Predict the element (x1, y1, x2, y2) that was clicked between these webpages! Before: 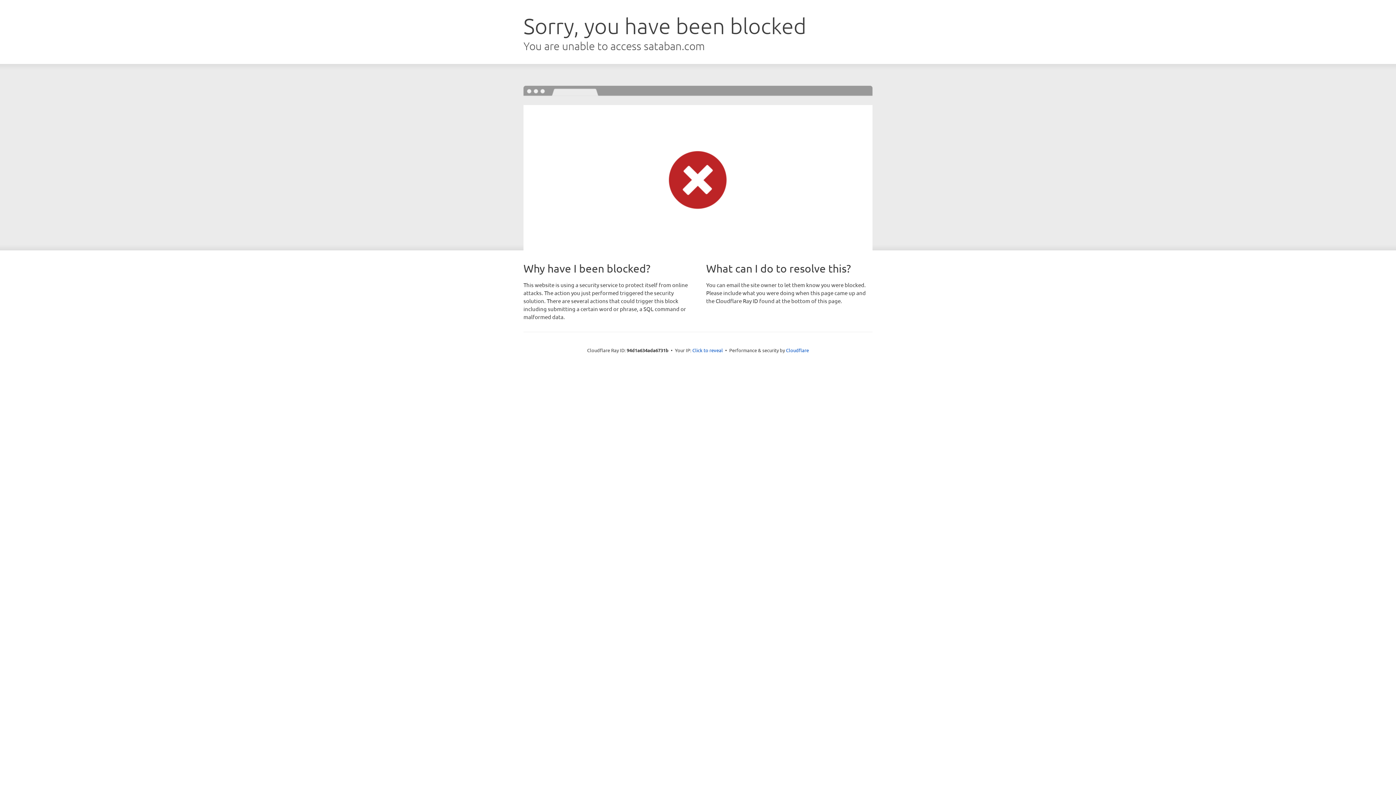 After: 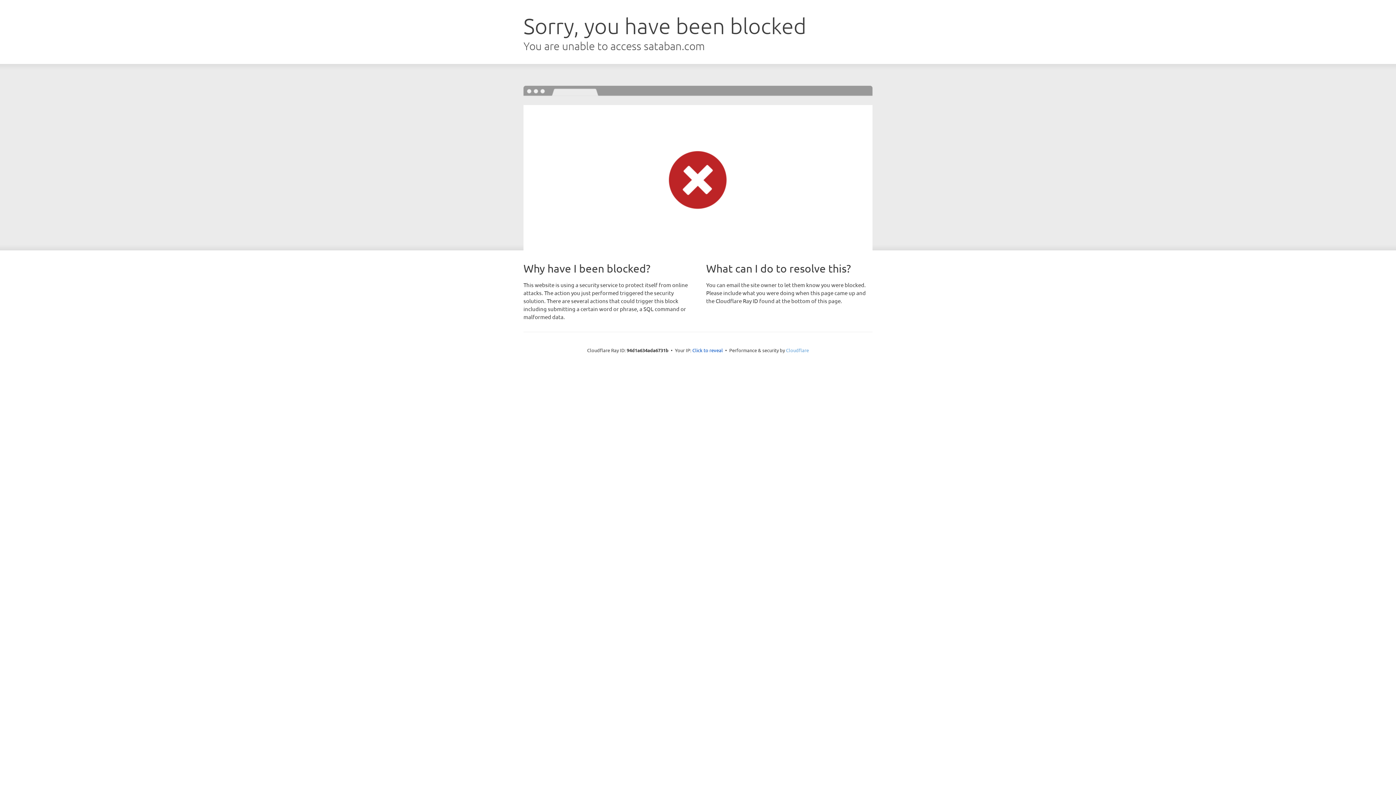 Action: label: Cloudflare bbox: (786, 347, 809, 353)